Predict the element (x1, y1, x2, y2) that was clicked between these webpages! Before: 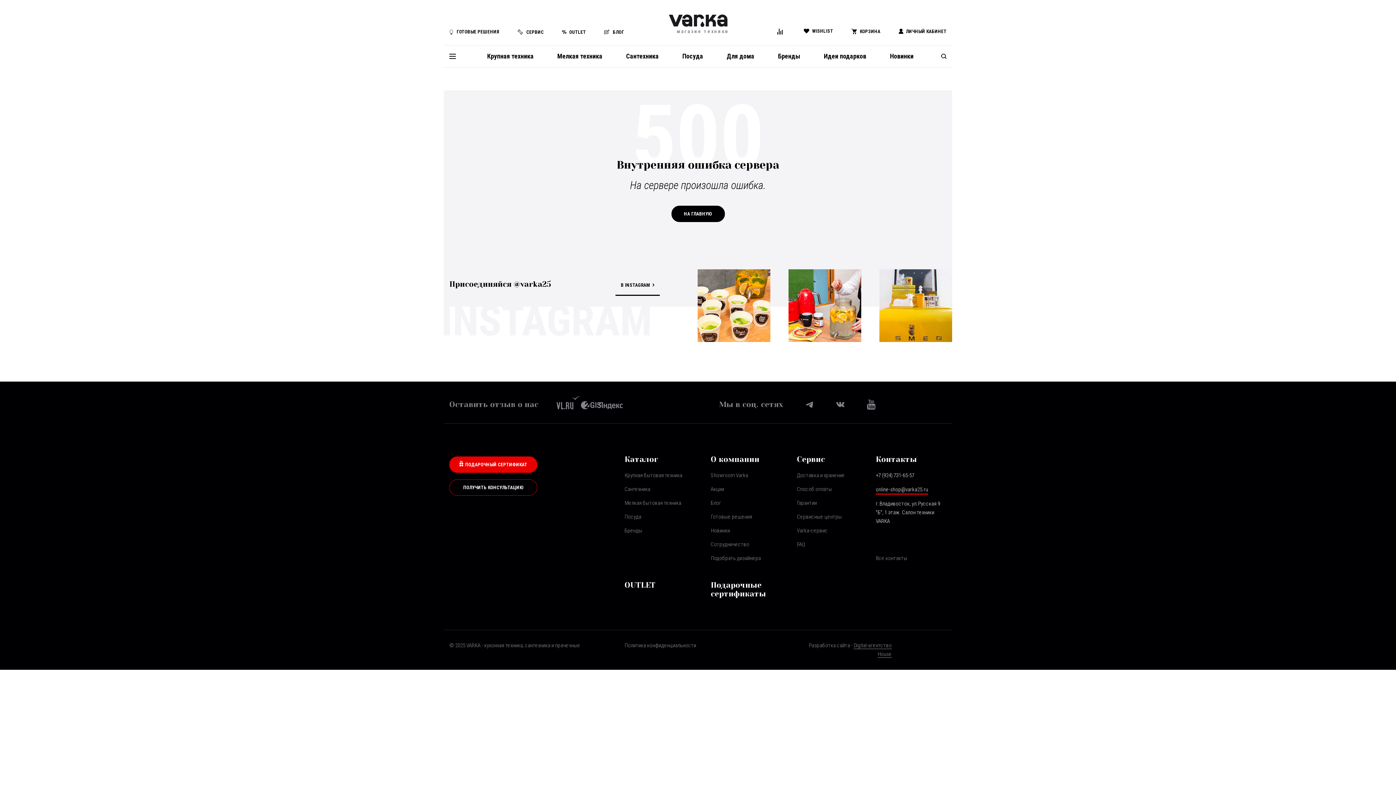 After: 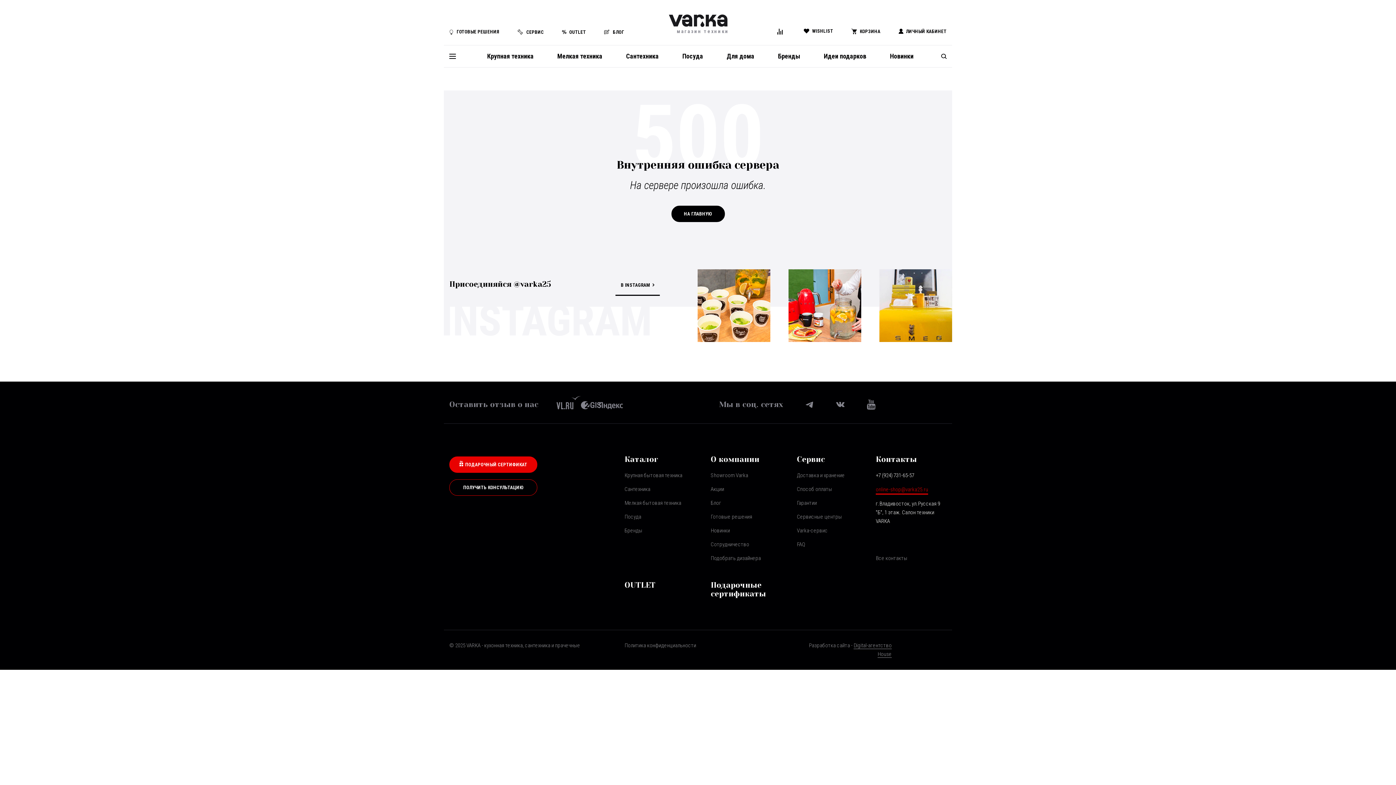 Action: label: online-shop@varka25.ru bbox: (876, 485, 928, 494)